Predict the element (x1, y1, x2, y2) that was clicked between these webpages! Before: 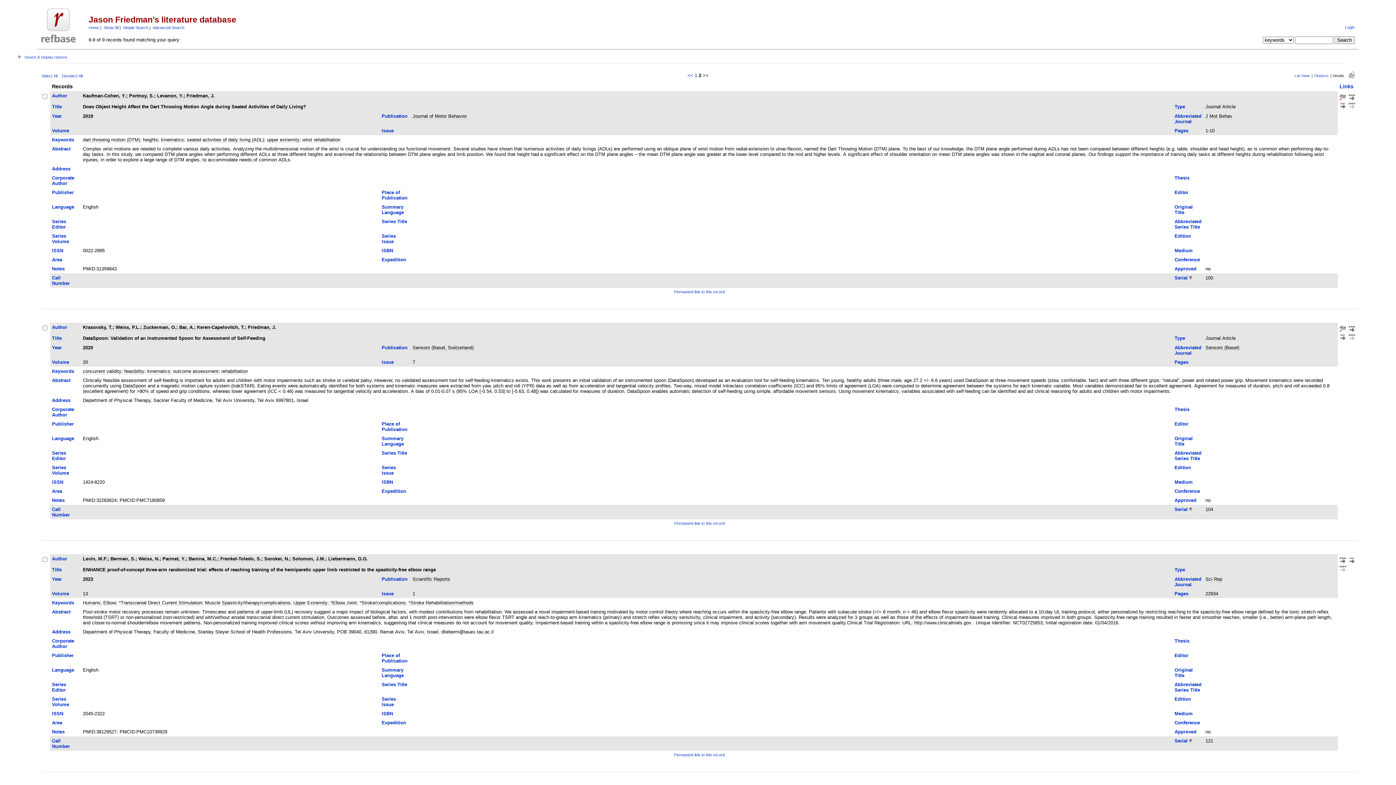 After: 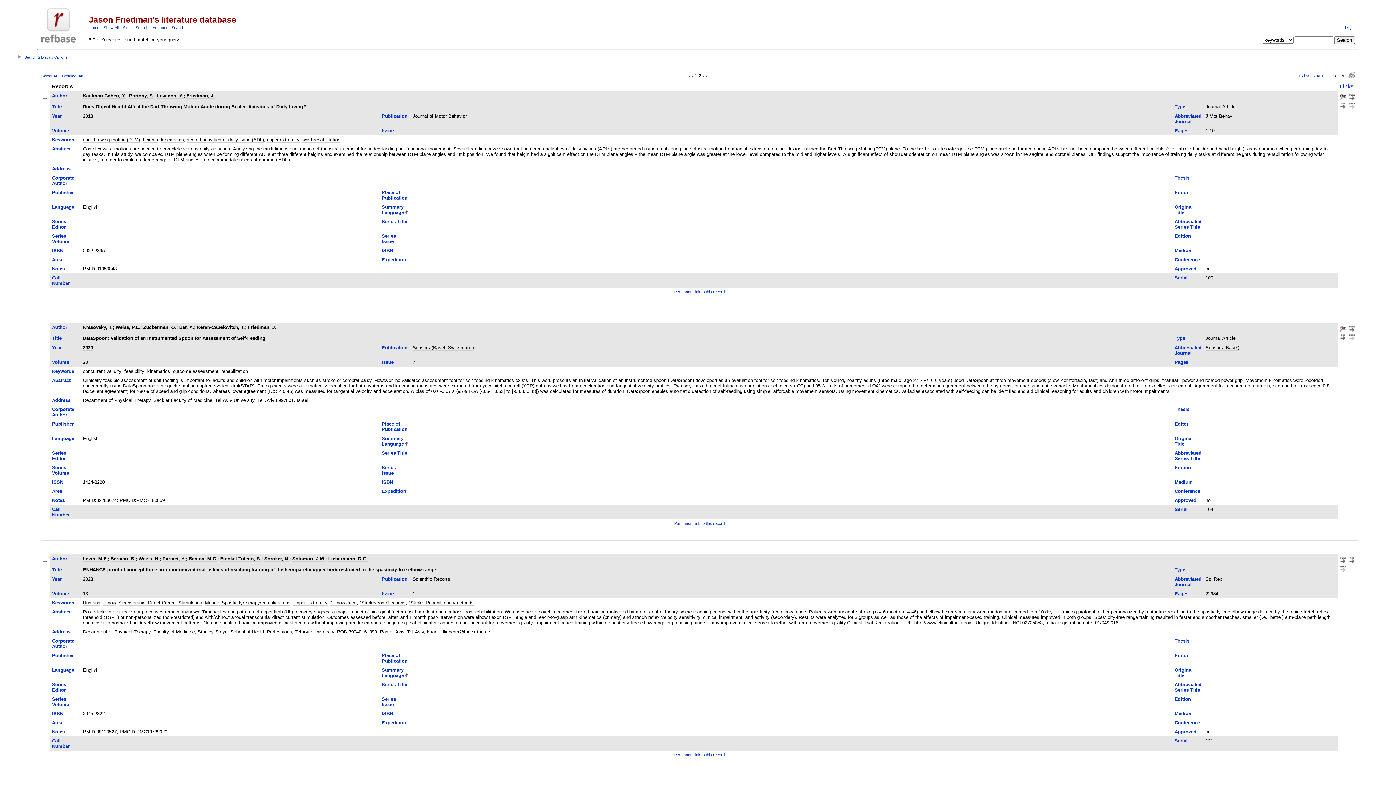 Action: bbox: (381, 204, 404, 215) label: Summary Language